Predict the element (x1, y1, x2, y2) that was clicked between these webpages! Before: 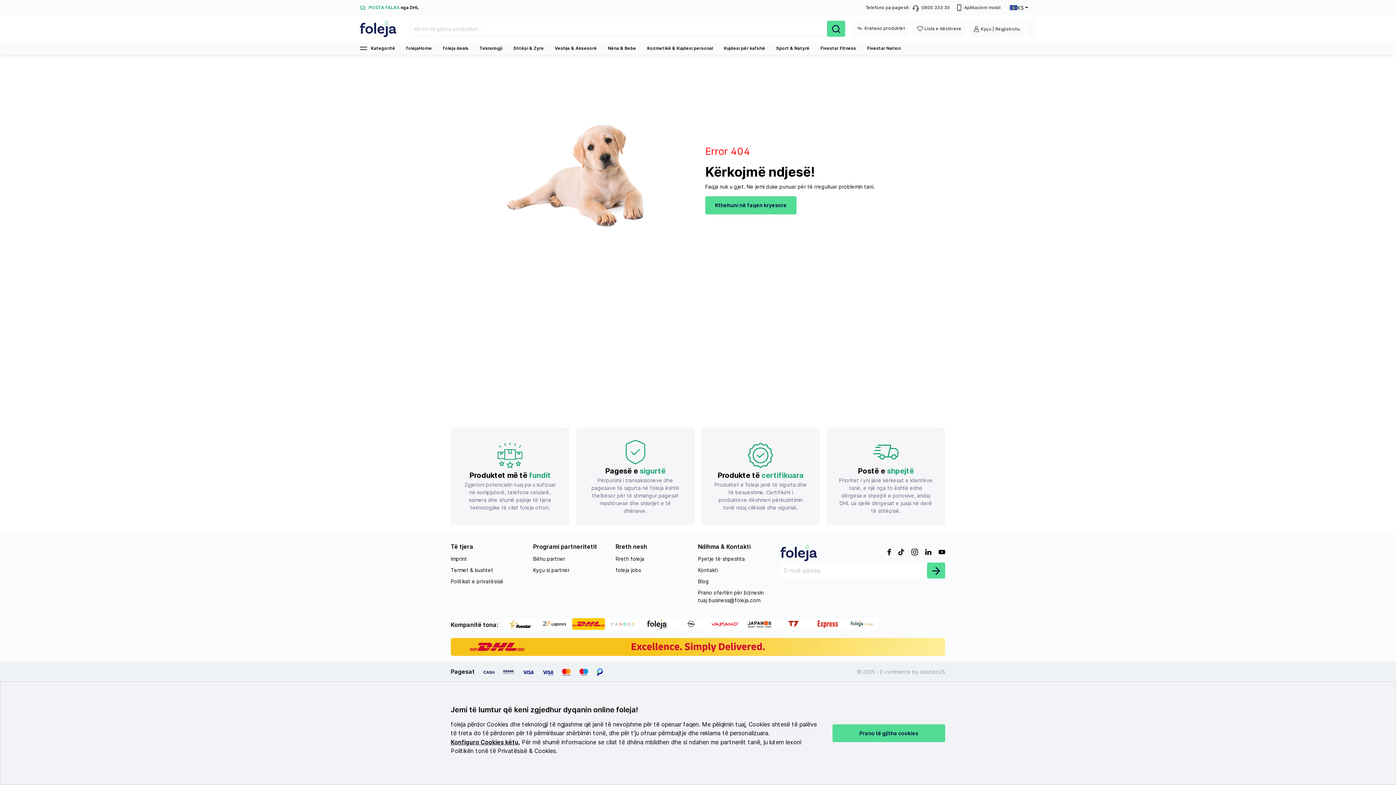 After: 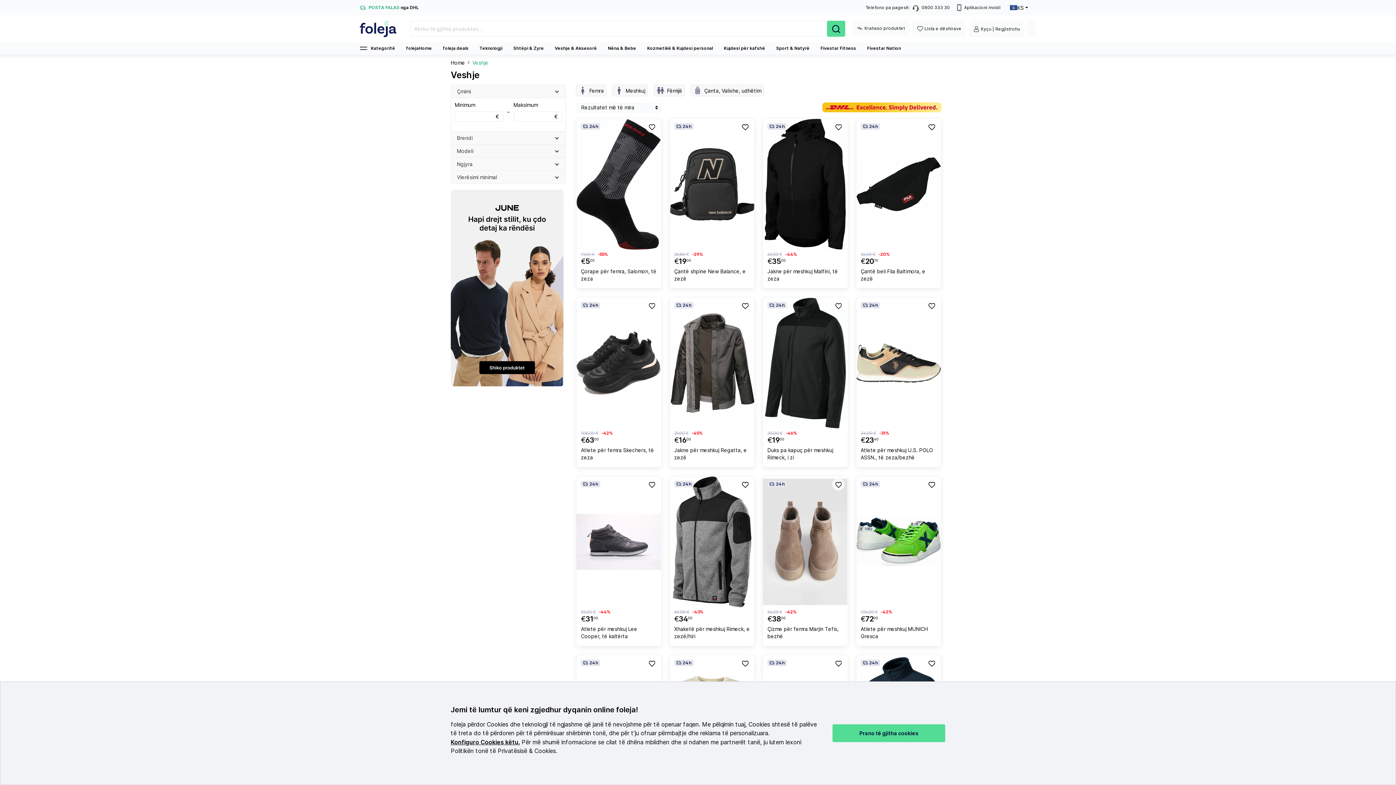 Action: bbox: (549, 45, 602, 51) label: Veshje & Aksesorë